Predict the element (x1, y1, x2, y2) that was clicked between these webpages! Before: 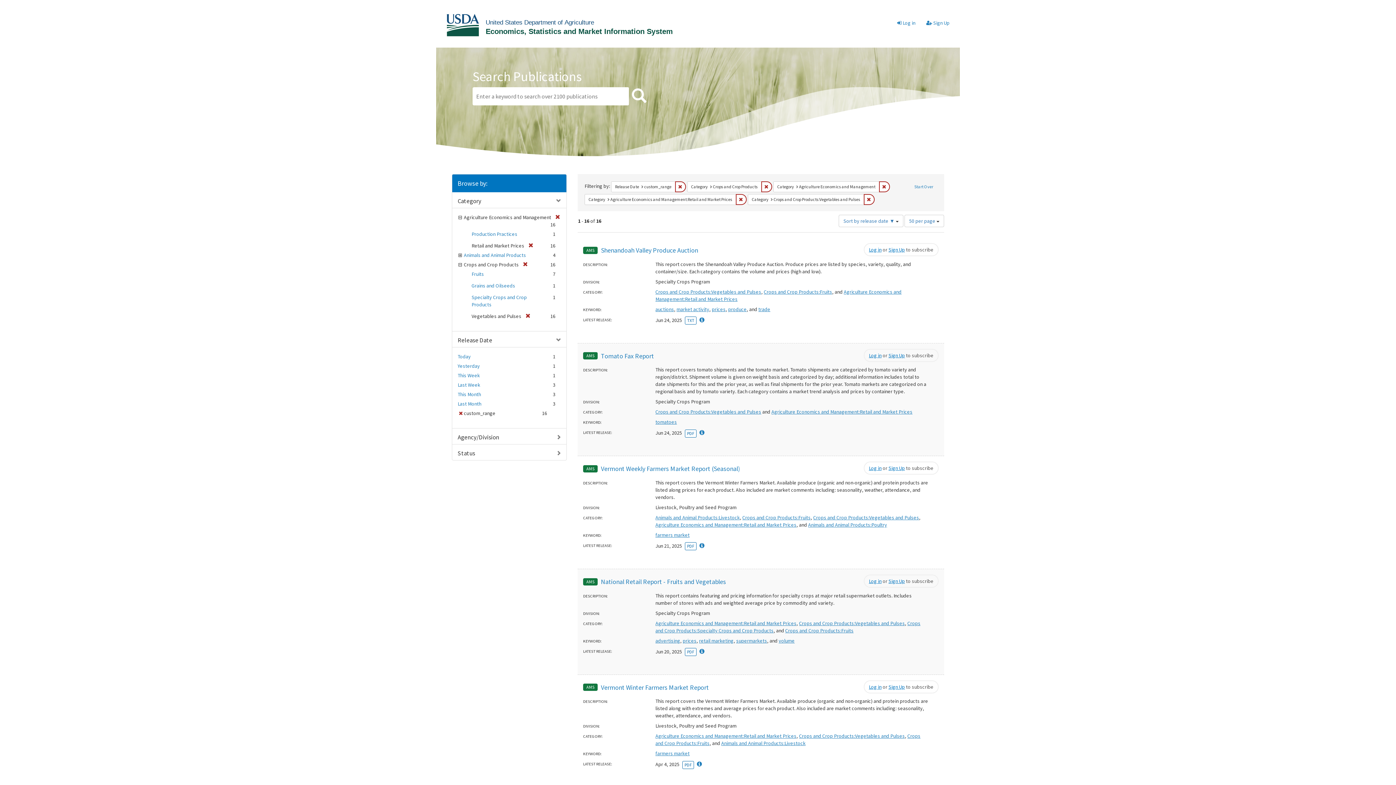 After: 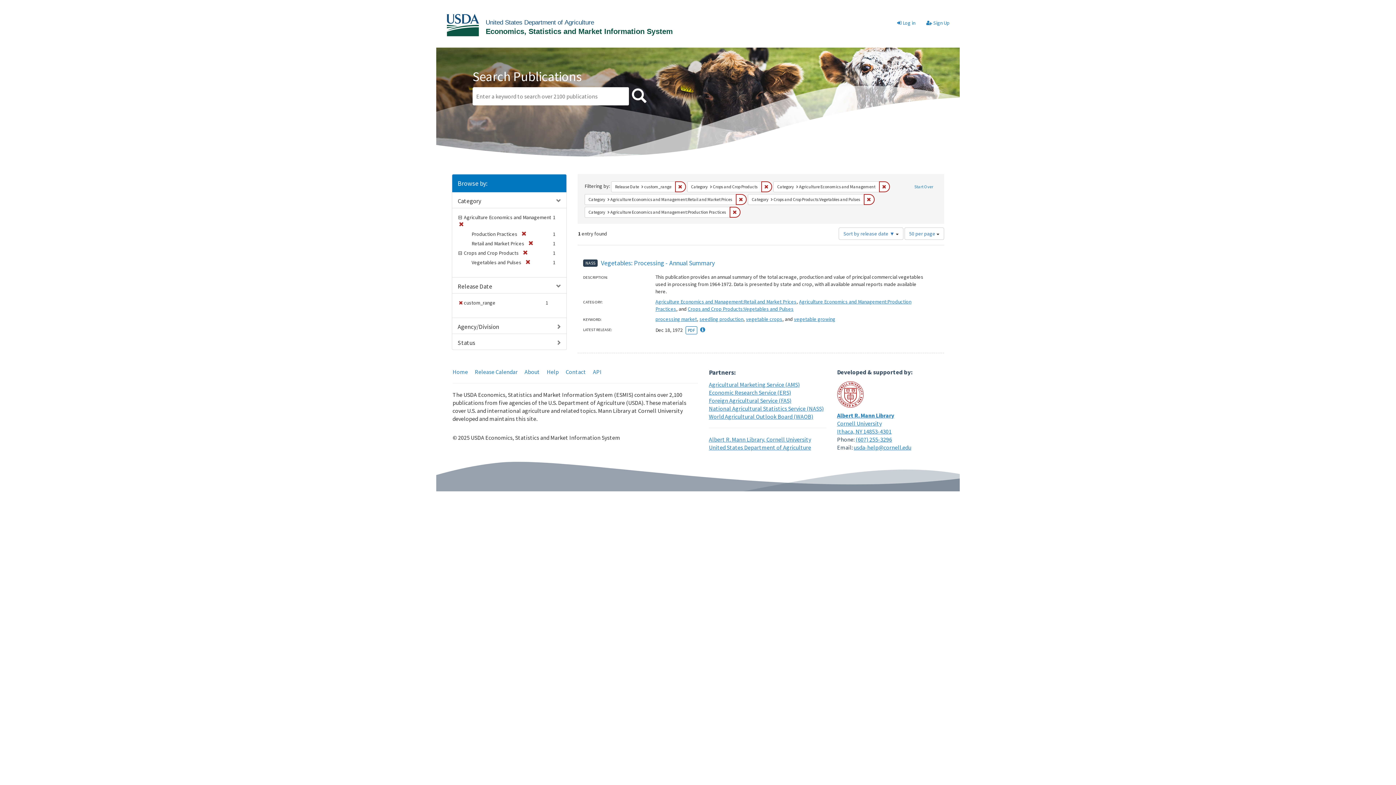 Action: bbox: (471, 230, 517, 237) label: Production Practices